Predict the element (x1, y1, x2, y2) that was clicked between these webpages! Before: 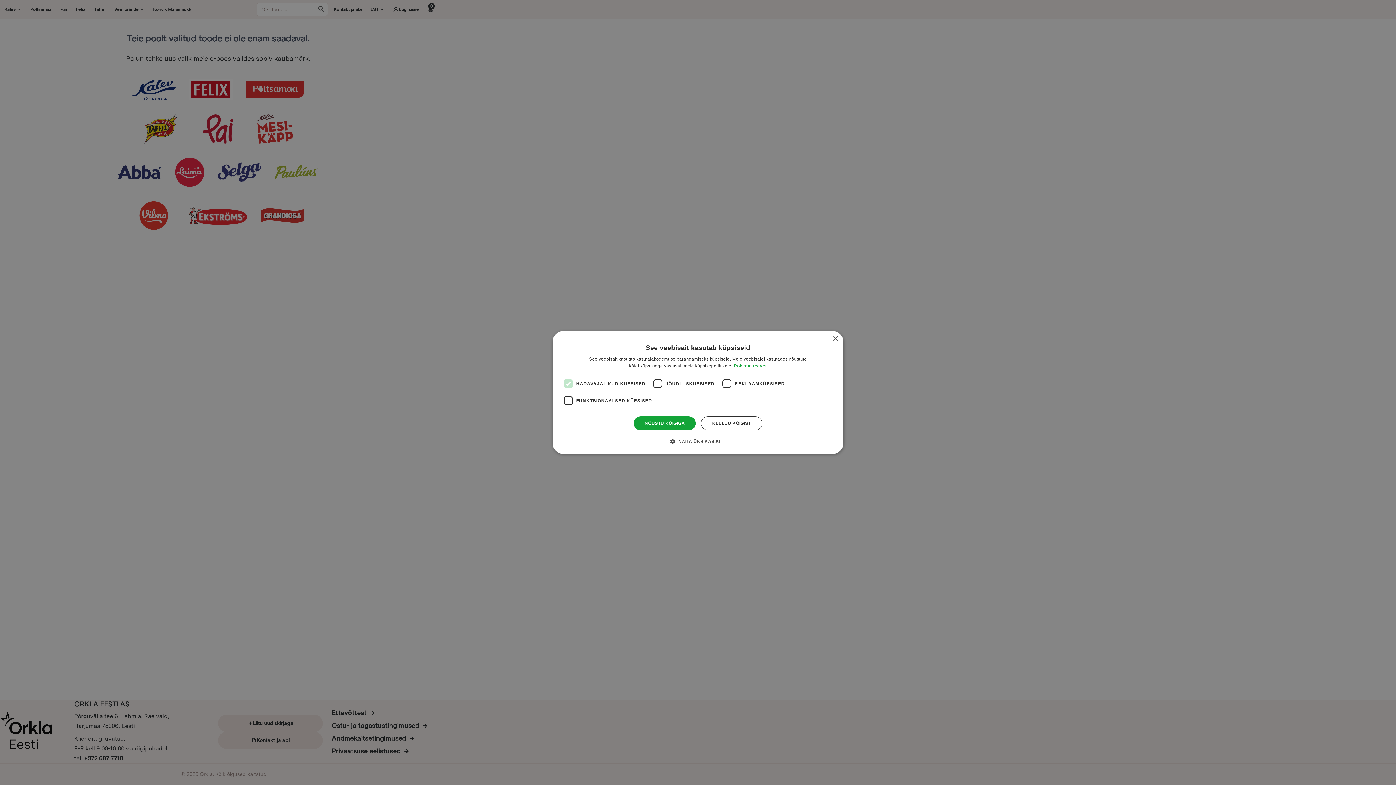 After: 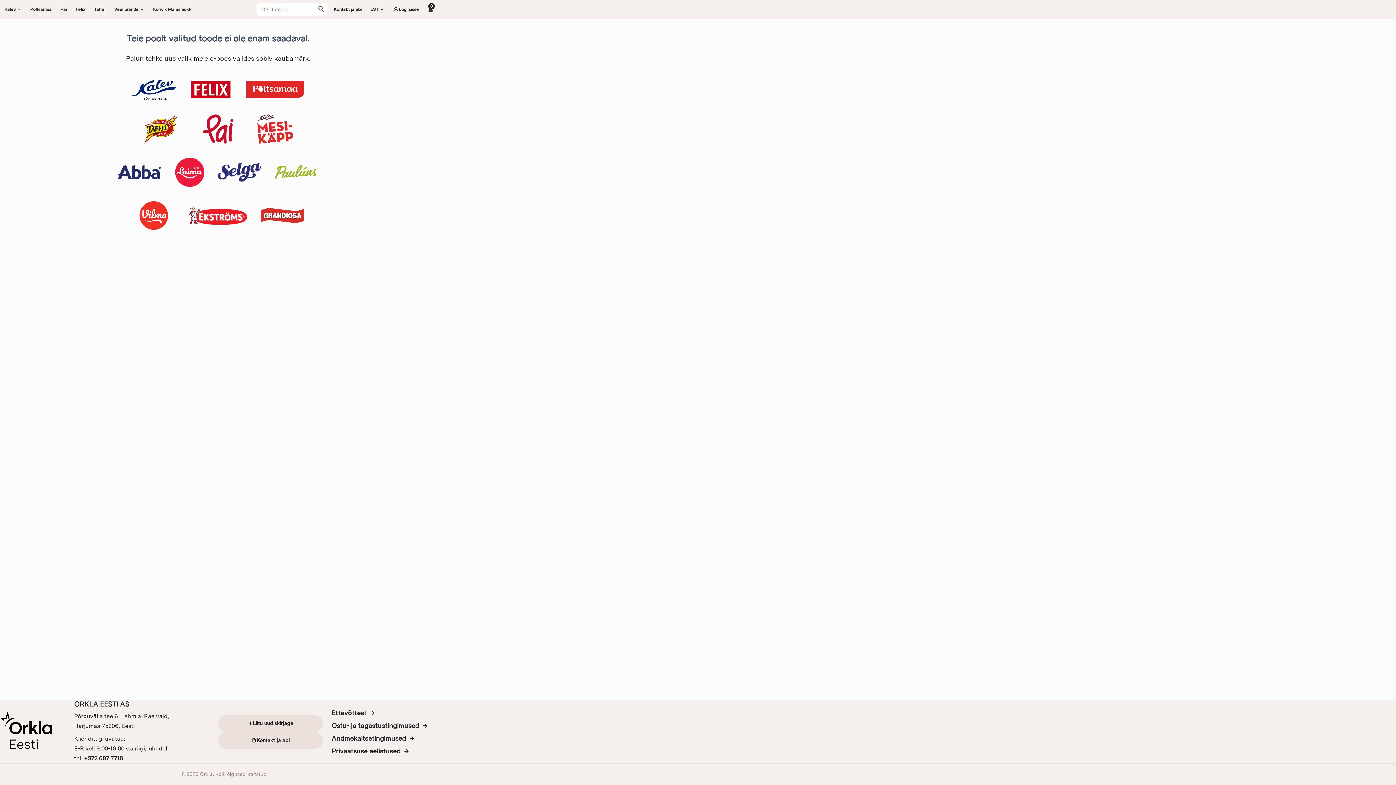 Action: bbox: (633, 416, 696, 430) label: NÕUSTU KÕIGIGA